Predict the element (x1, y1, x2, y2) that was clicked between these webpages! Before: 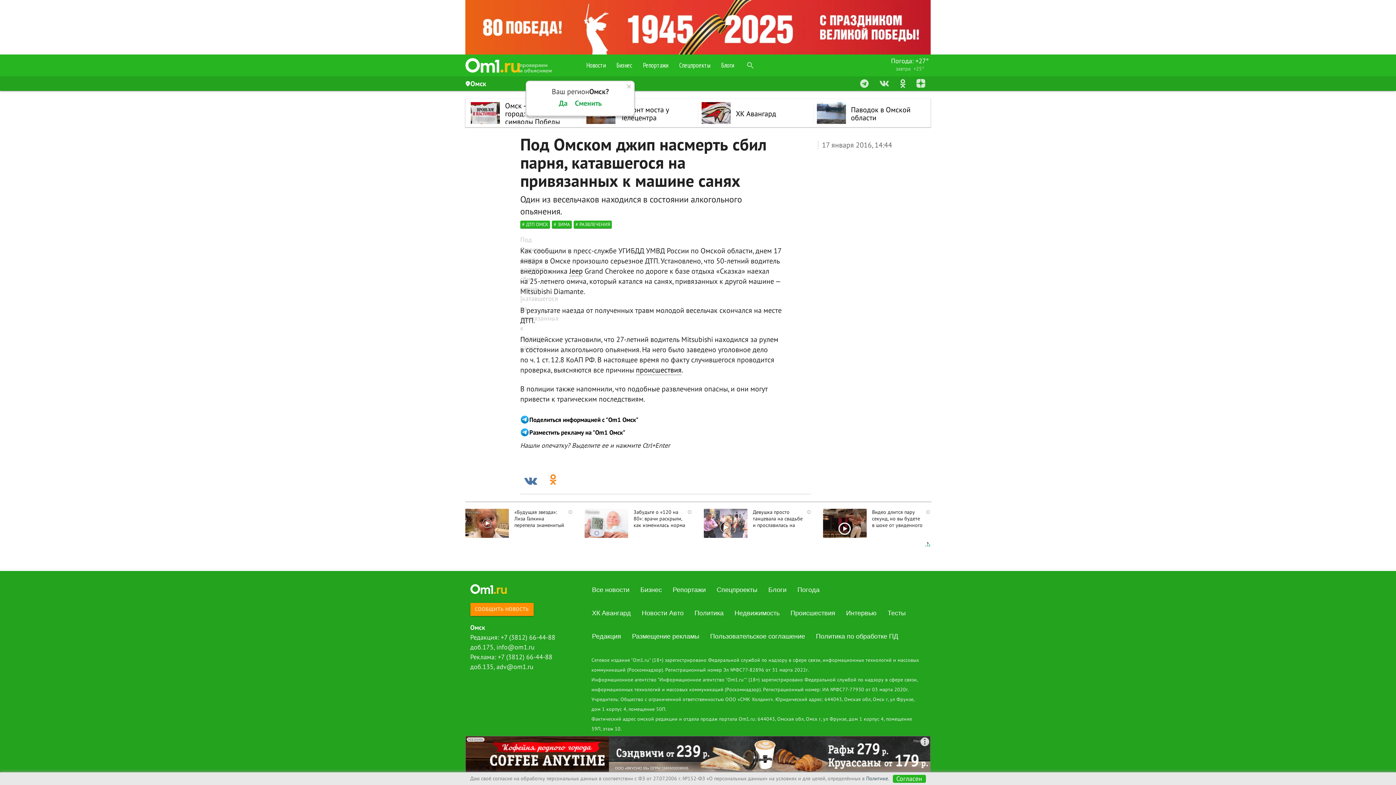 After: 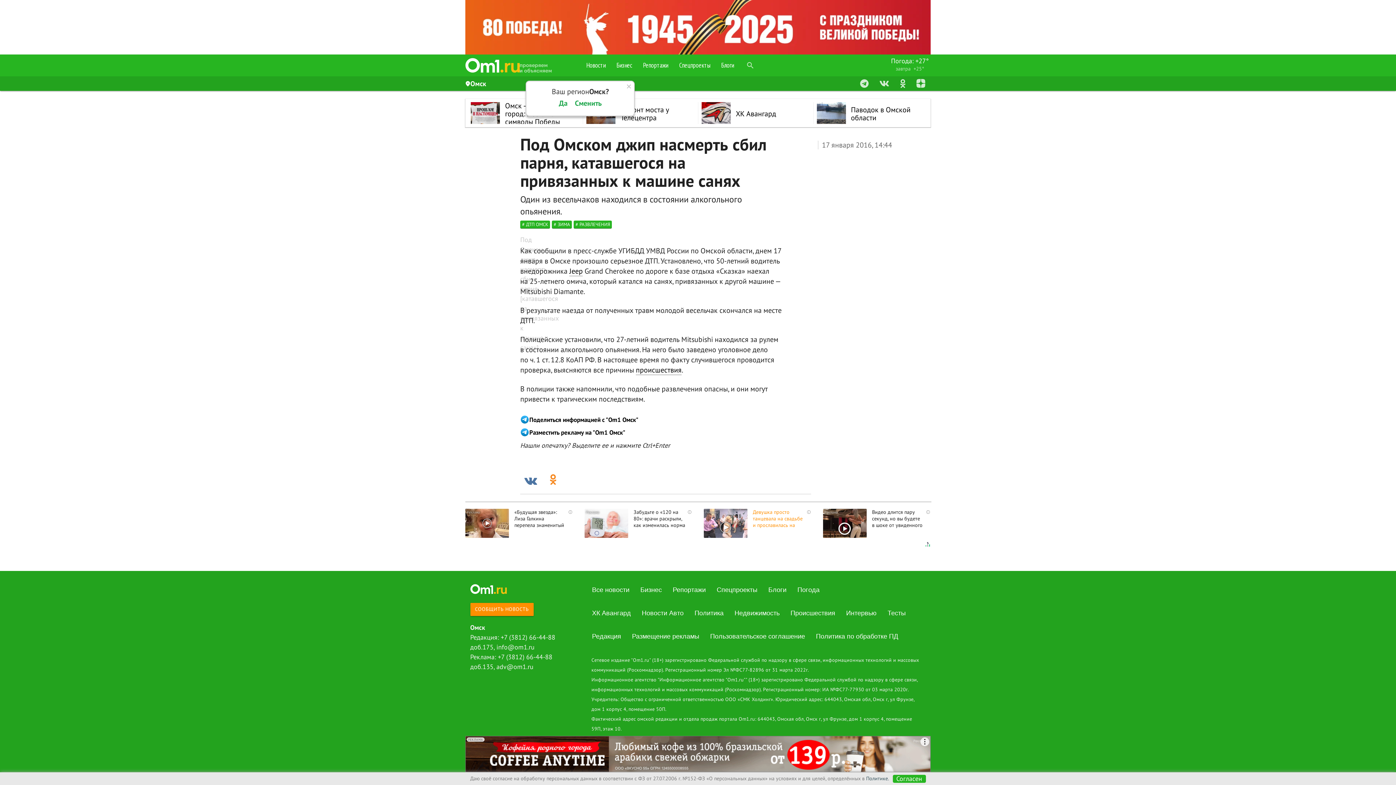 Action: label: Девушка просто танцевала на свадьбе и прославилась на всю Сеть. Смотрим bbox: (703, 509, 812, 528)